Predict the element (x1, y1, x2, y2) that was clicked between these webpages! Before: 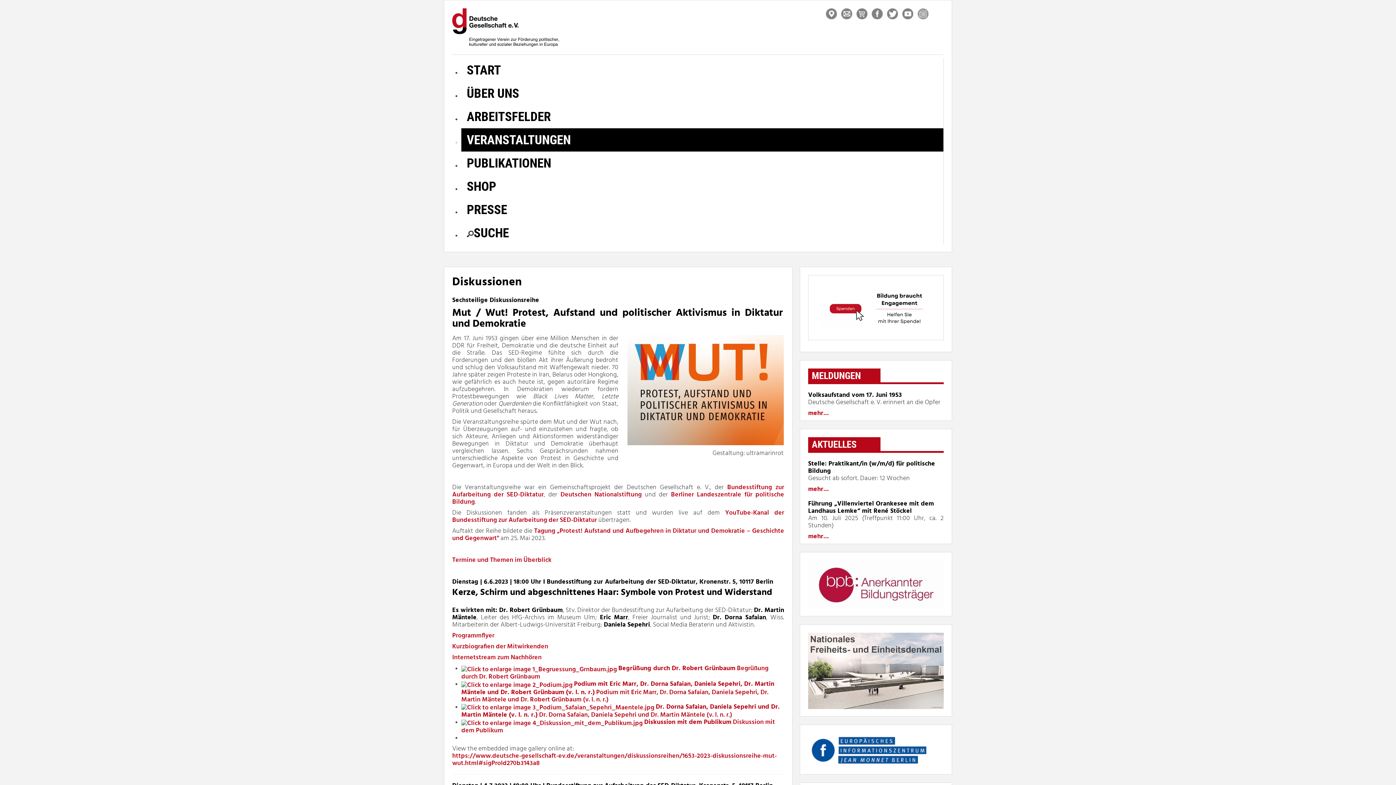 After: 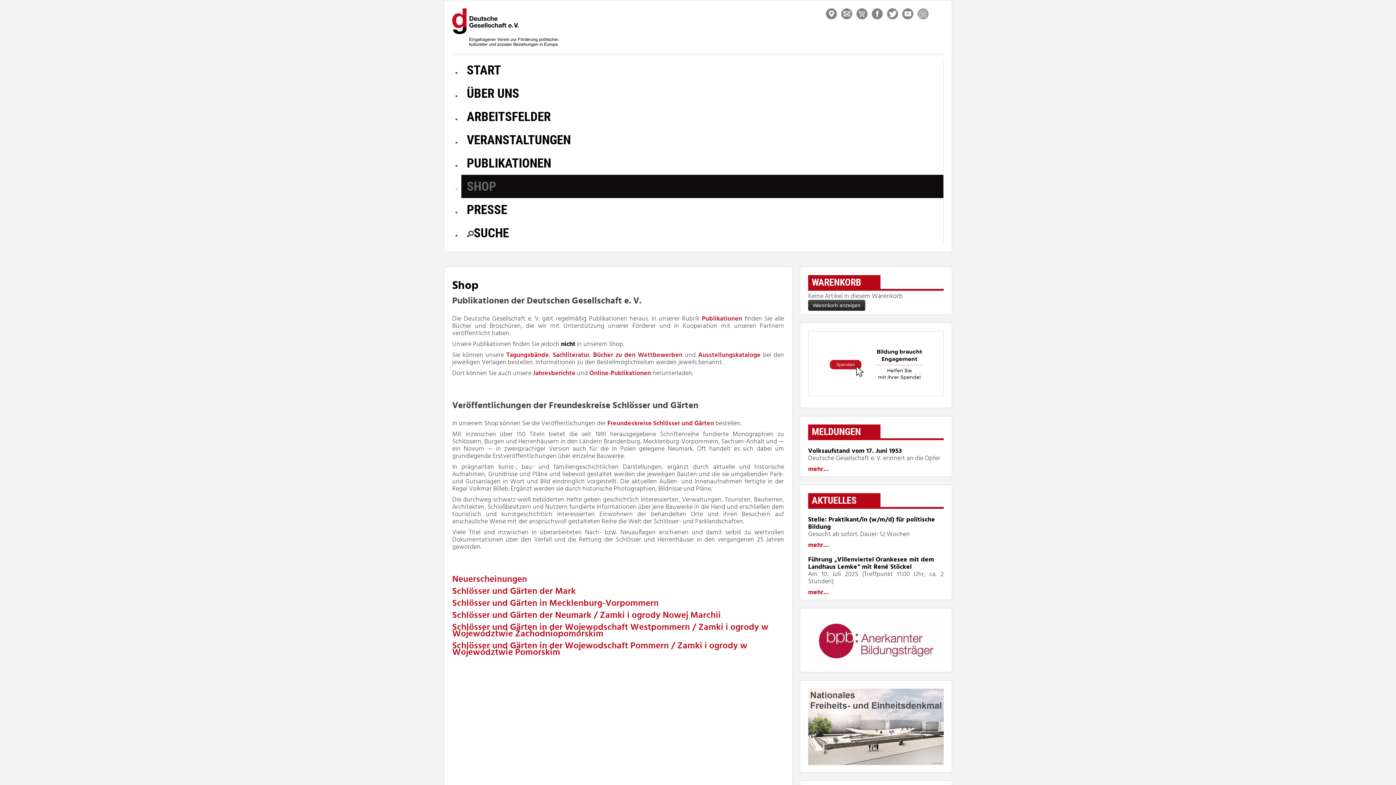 Action: label: SHOP bbox: (461, 174, 944, 198)